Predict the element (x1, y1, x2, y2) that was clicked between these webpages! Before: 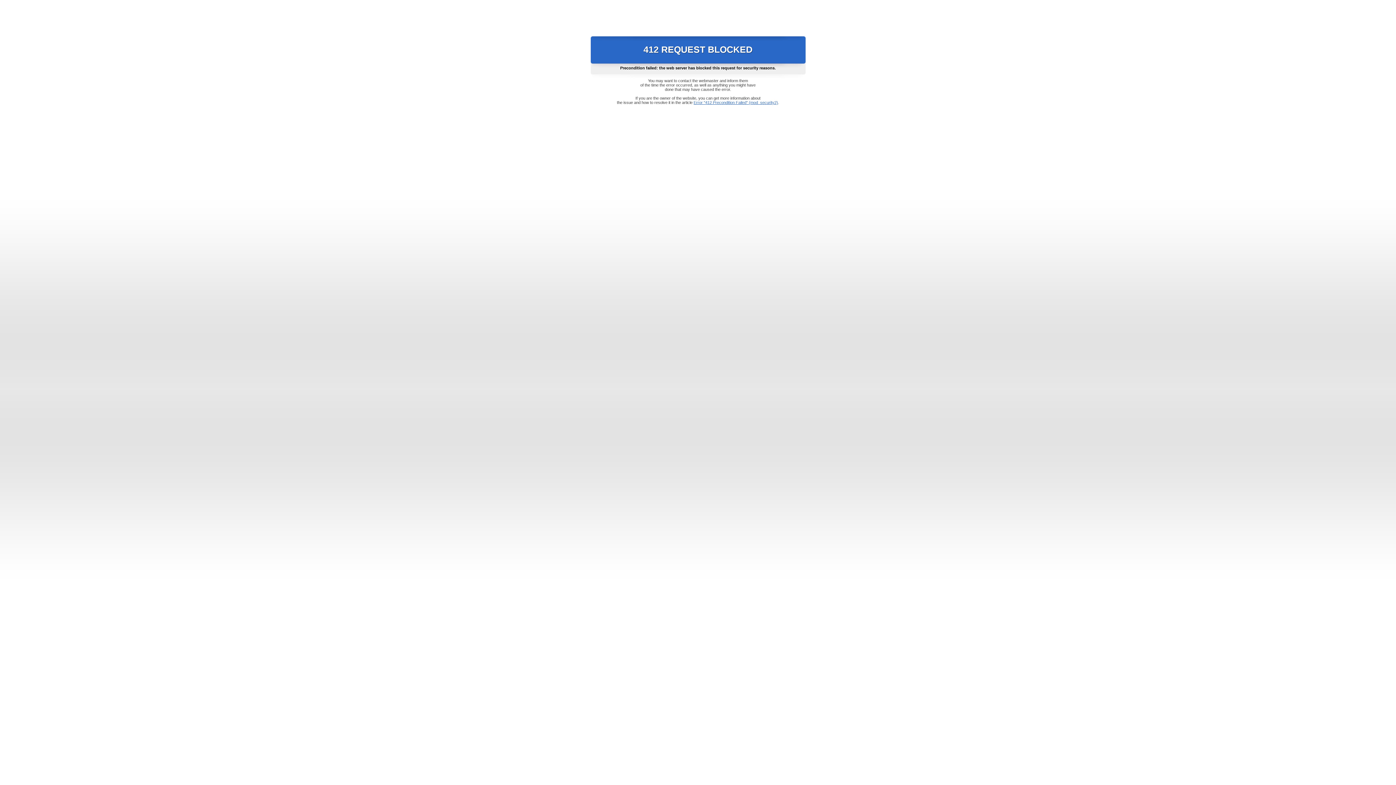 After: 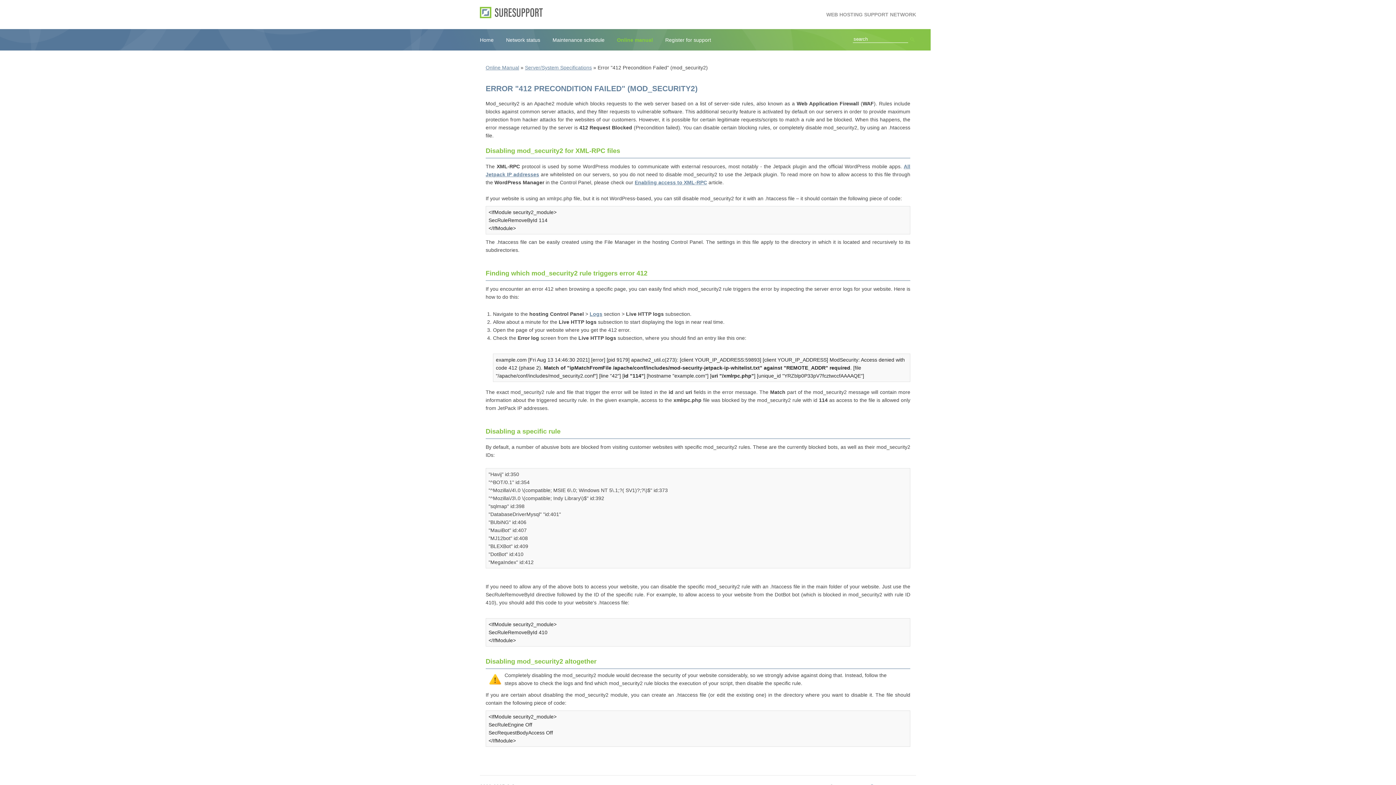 Action: label: Error "412 Precondition Failed" (mod_security2) bbox: (693, 100, 778, 104)